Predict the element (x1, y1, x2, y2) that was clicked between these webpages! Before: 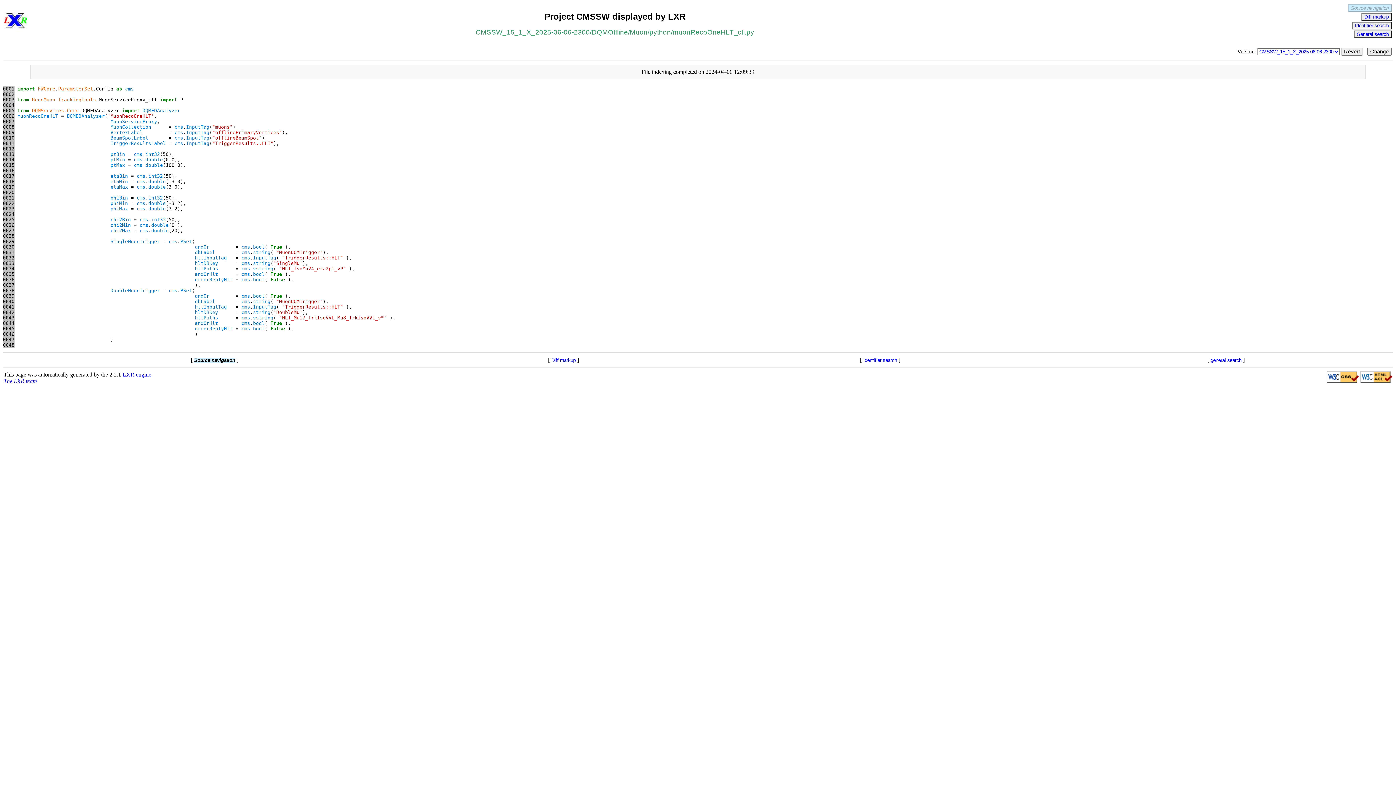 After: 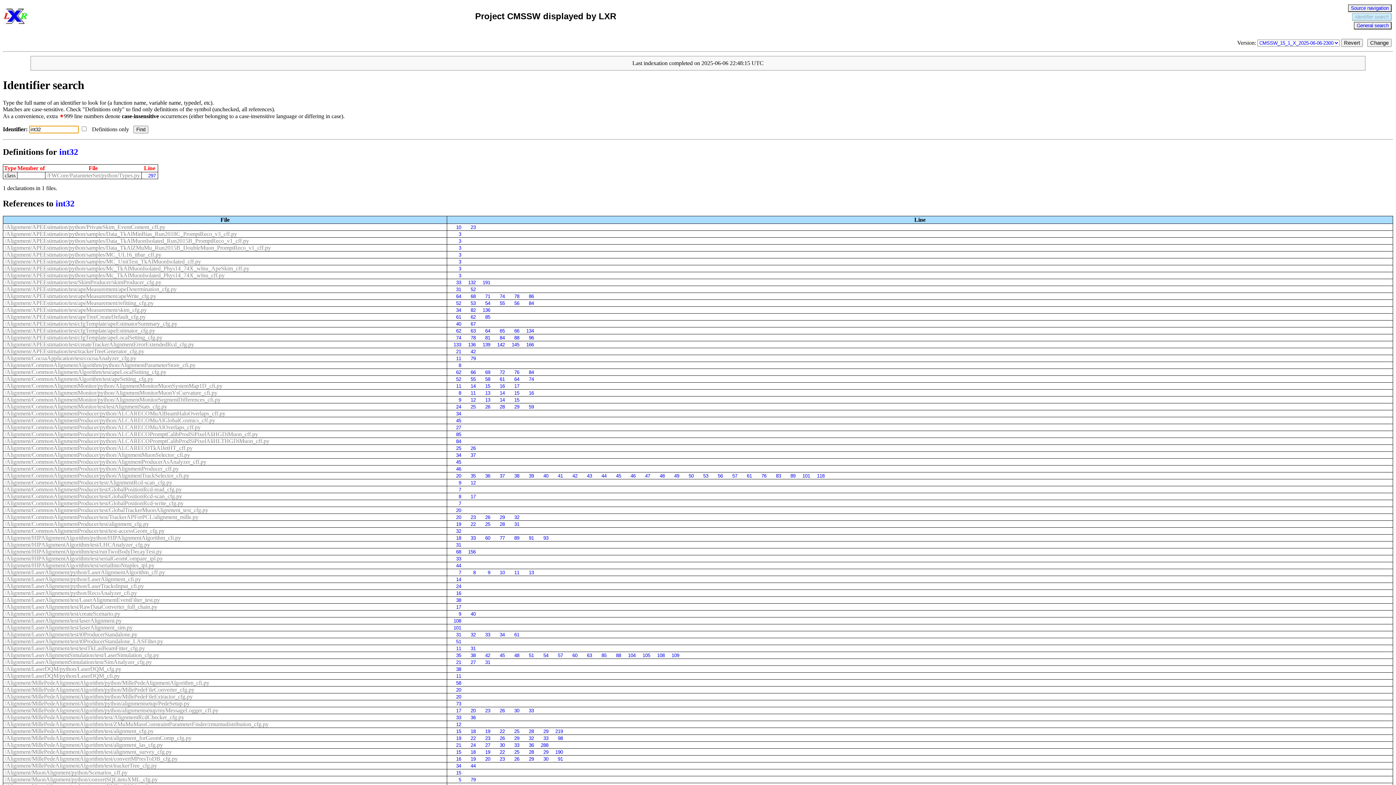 Action: label: int32 bbox: (151, 217, 165, 222)